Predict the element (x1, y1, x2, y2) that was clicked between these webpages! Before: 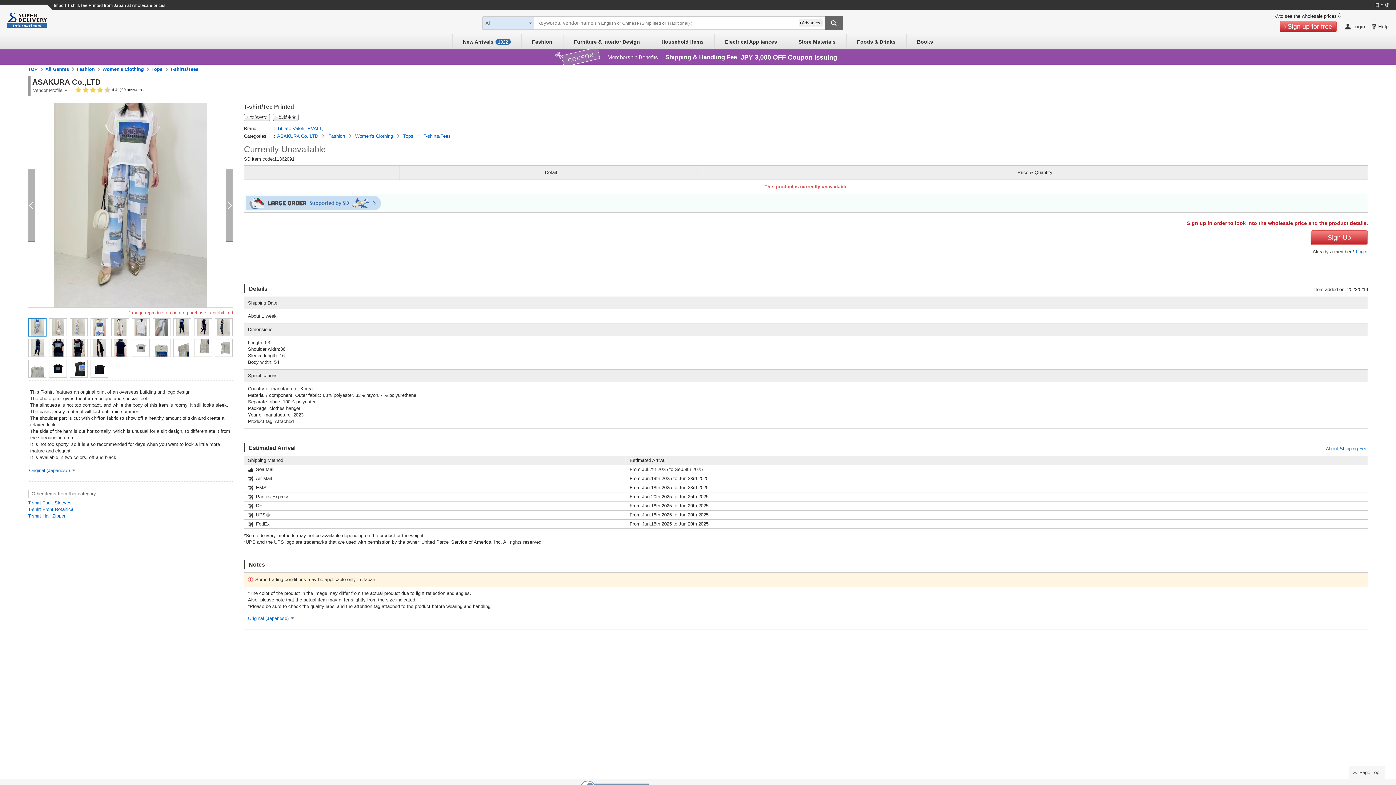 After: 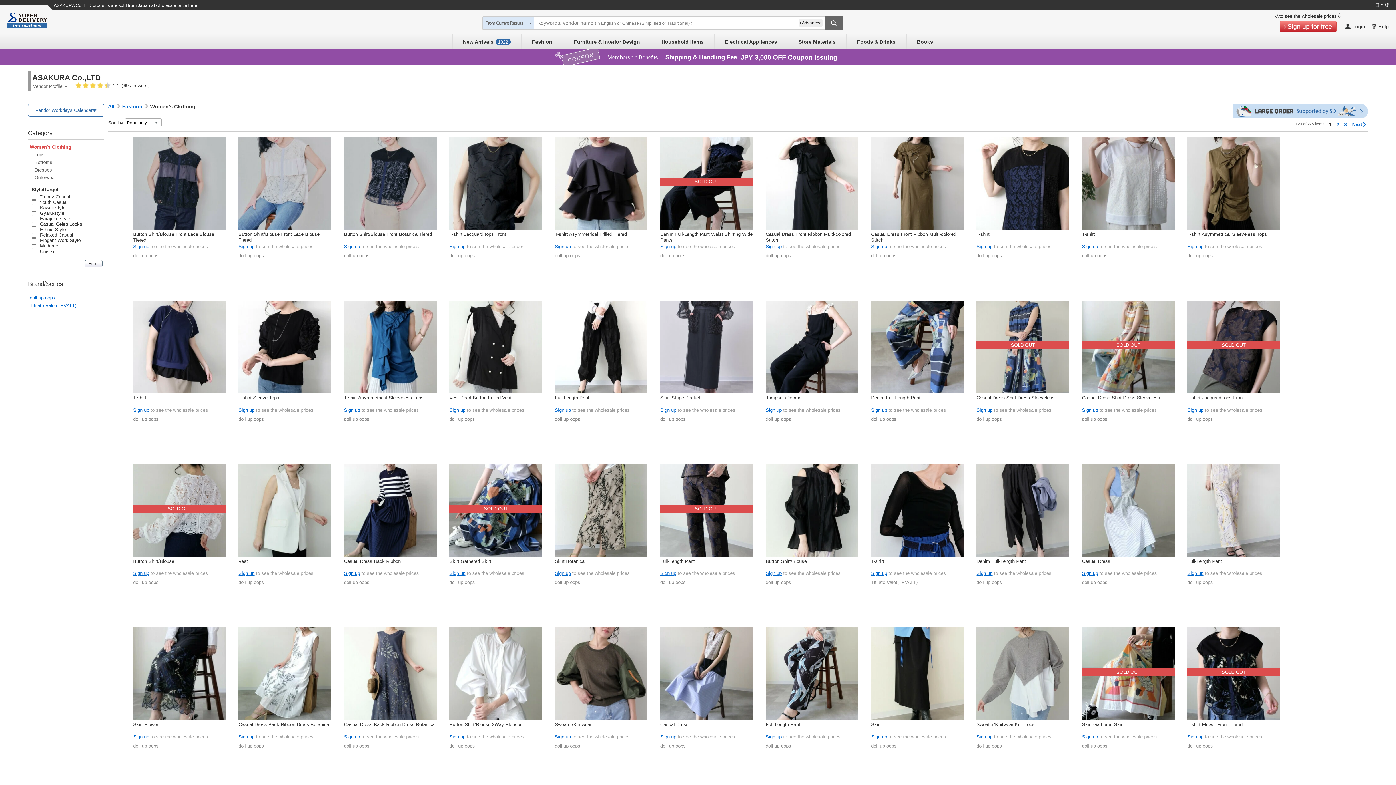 Action: label: Women's Clothing  bbox: (355, 132, 401, 139)